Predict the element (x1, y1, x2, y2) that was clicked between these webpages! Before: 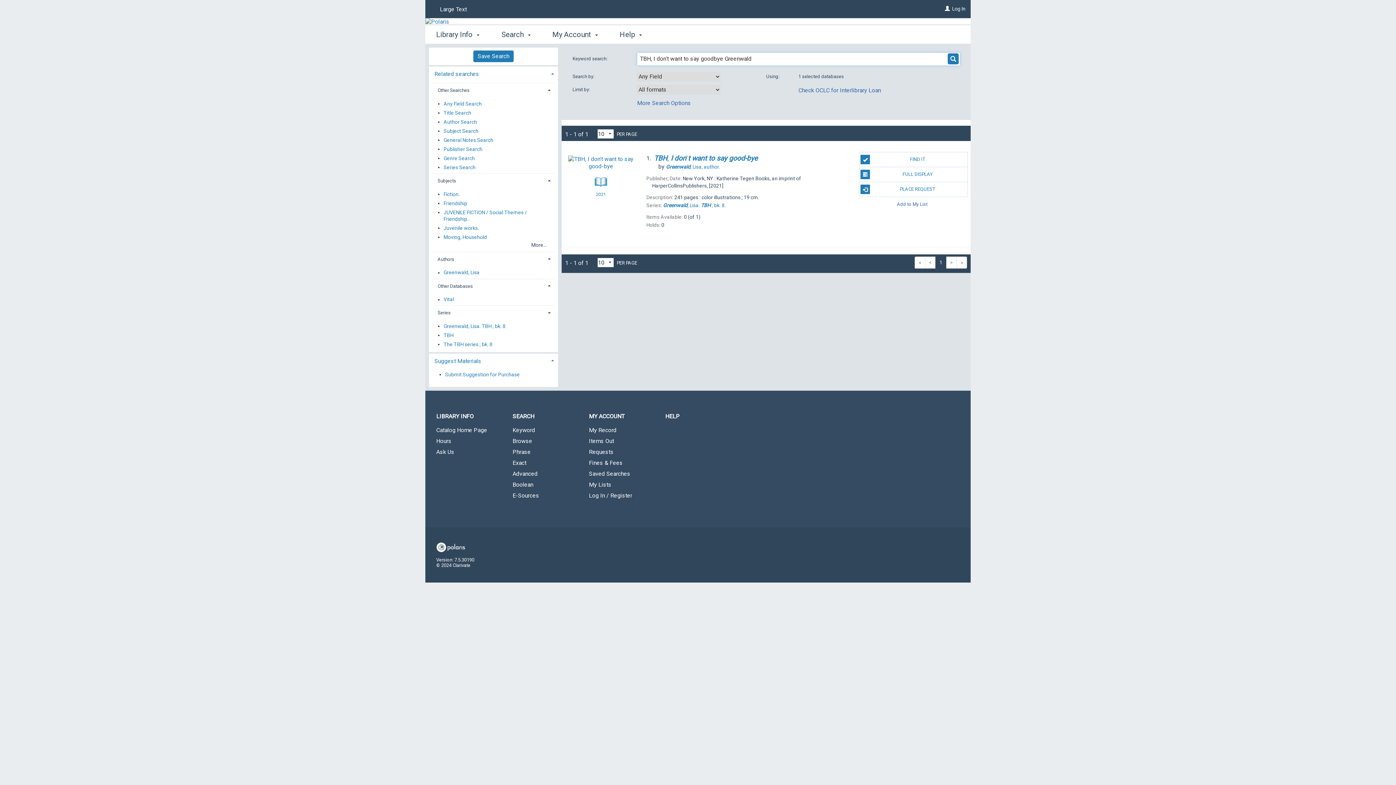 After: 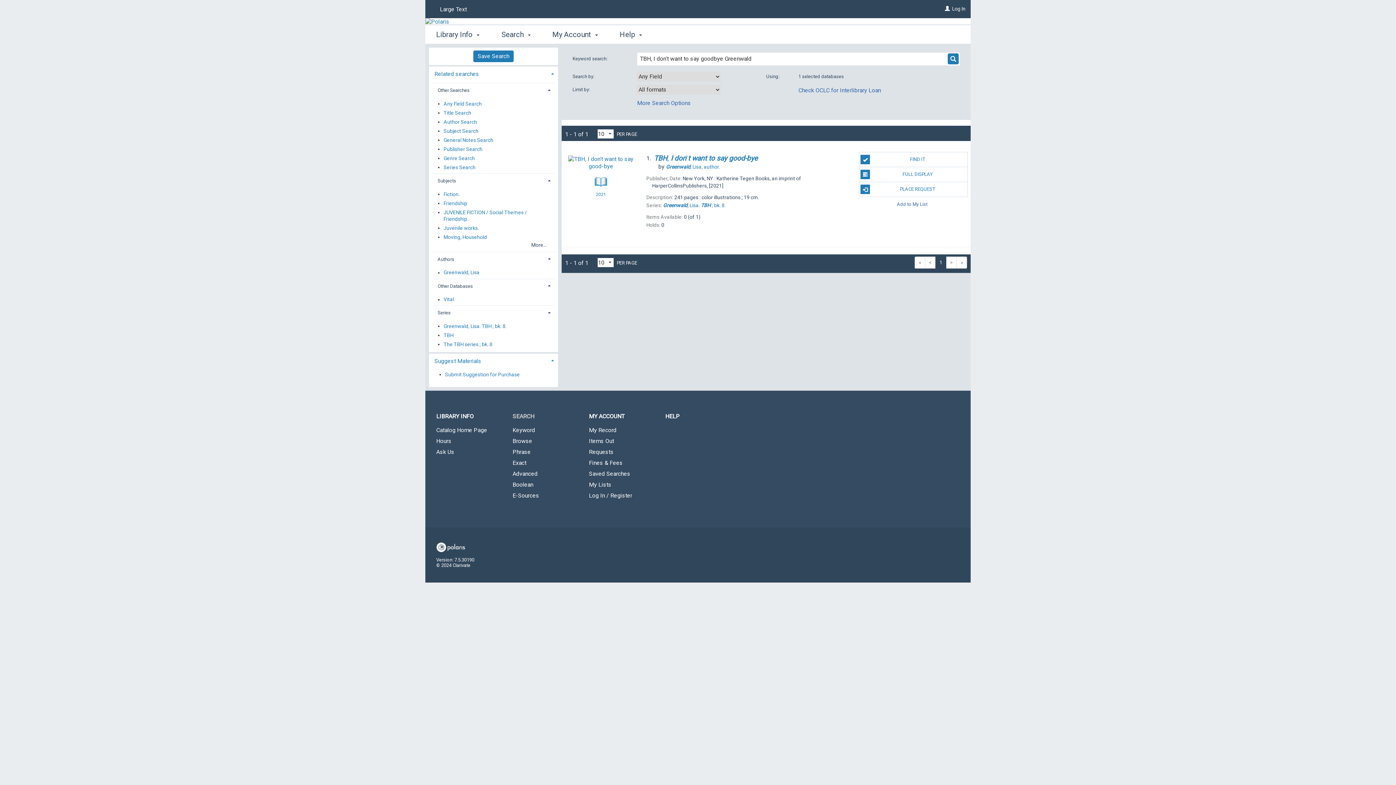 Action: bbox: (501, 407, 578, 425) label: SEARCH